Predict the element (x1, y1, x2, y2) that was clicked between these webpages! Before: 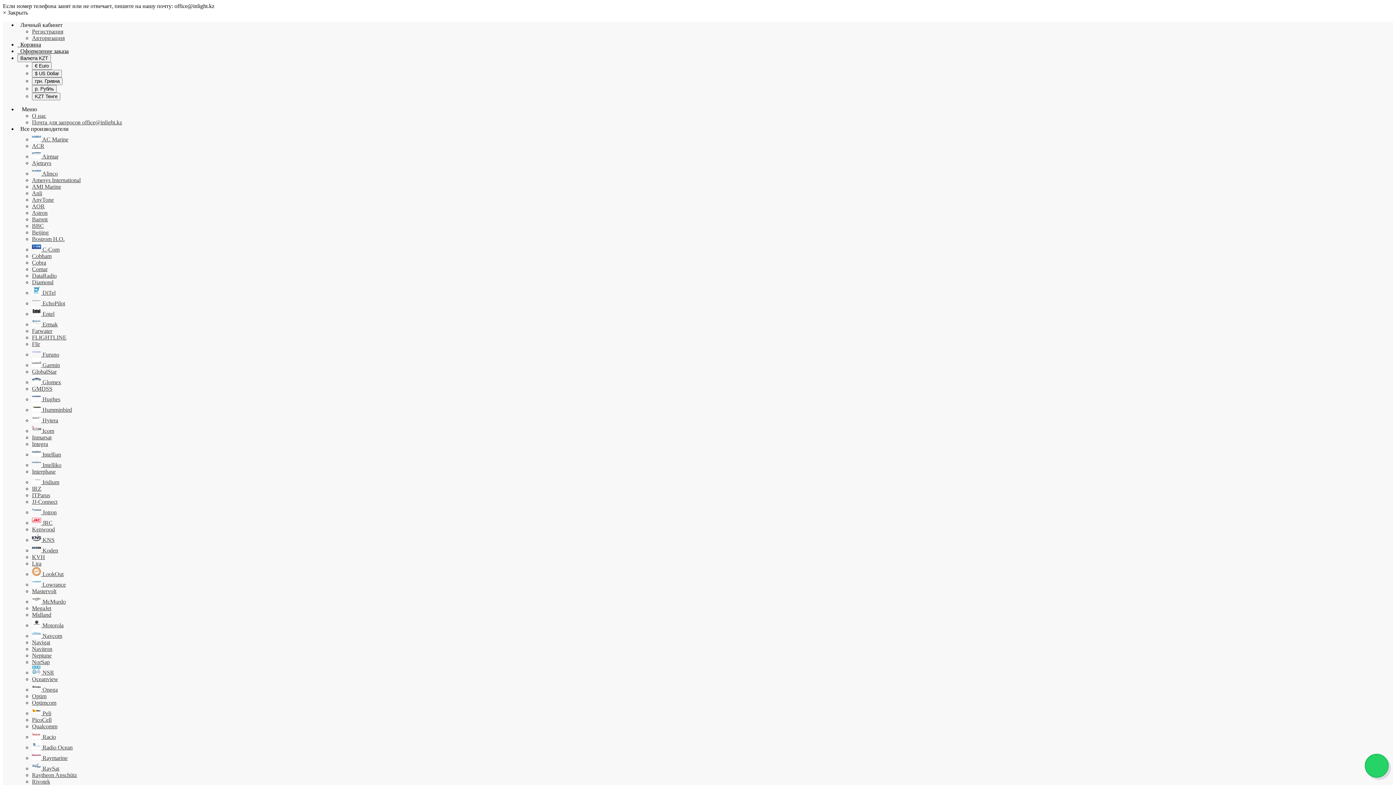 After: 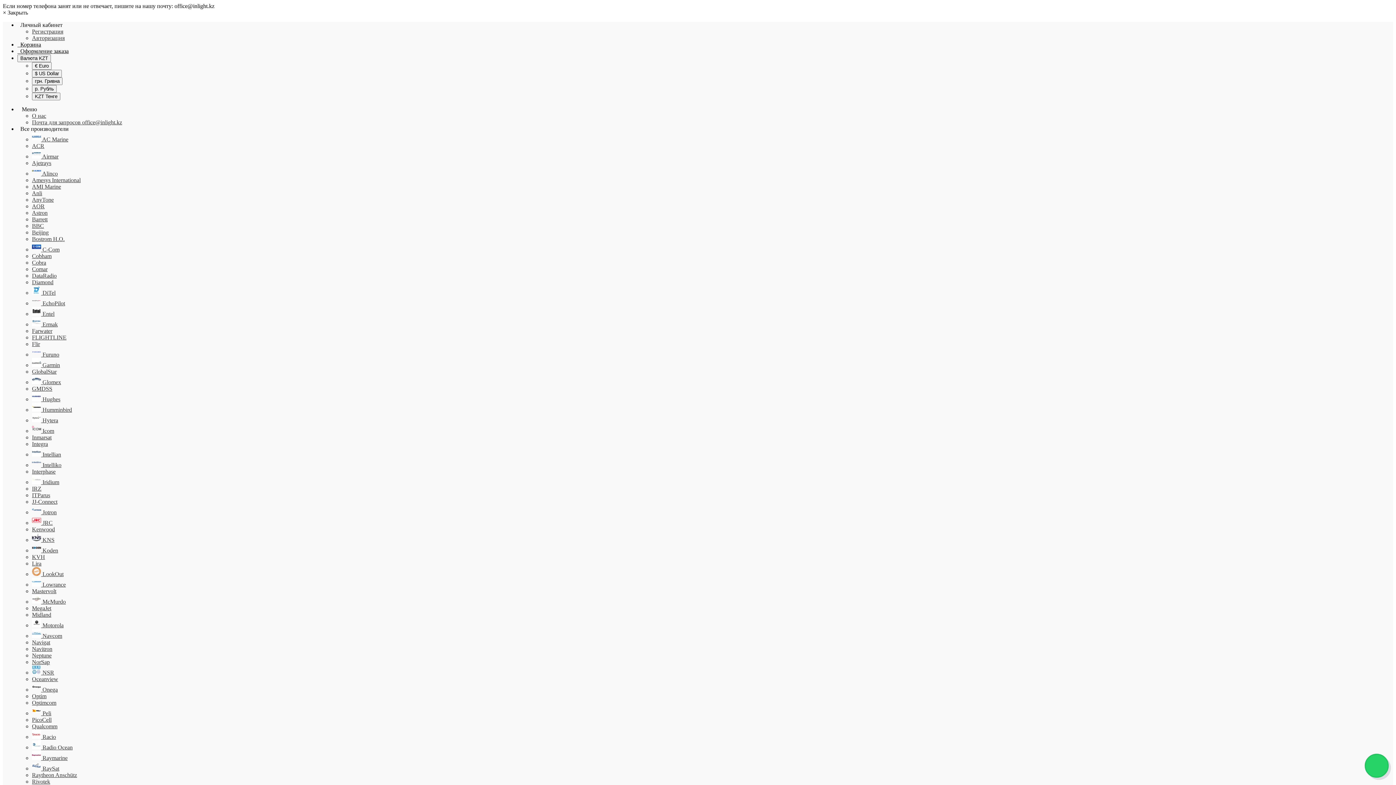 Action: label:  Iridium bbox: (32, 479, 59, 485)